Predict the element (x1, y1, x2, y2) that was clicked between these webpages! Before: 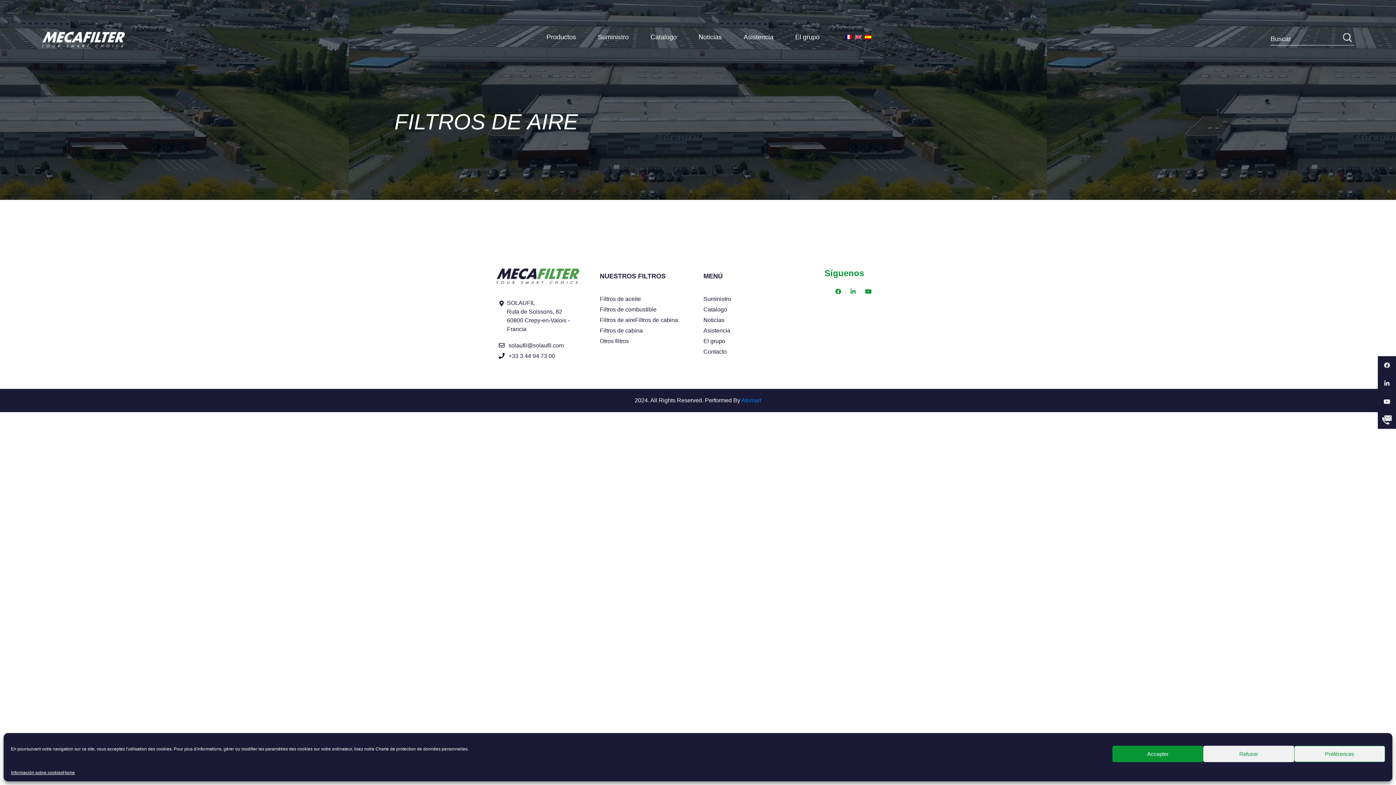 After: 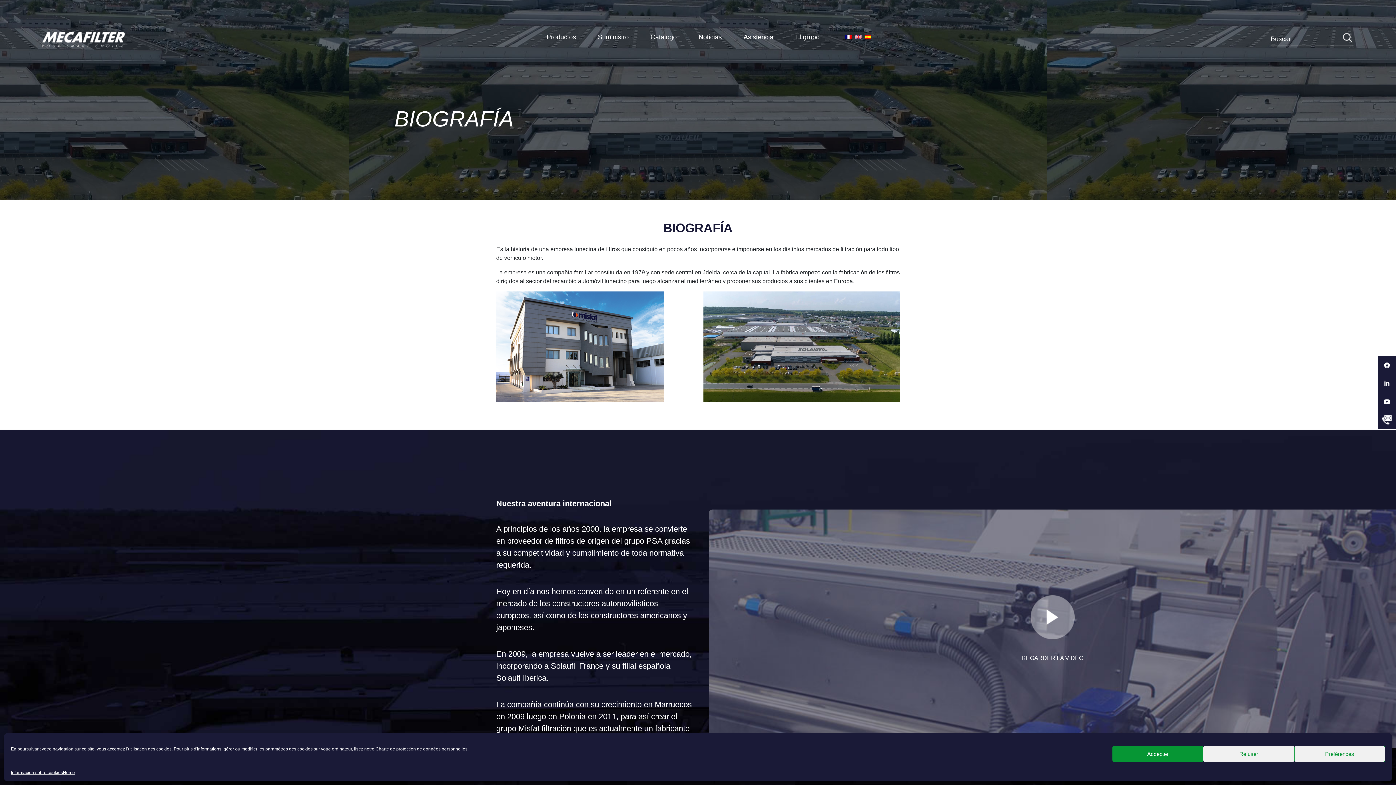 Action: bbox: (703, 338, 725, 344) label: El grupo